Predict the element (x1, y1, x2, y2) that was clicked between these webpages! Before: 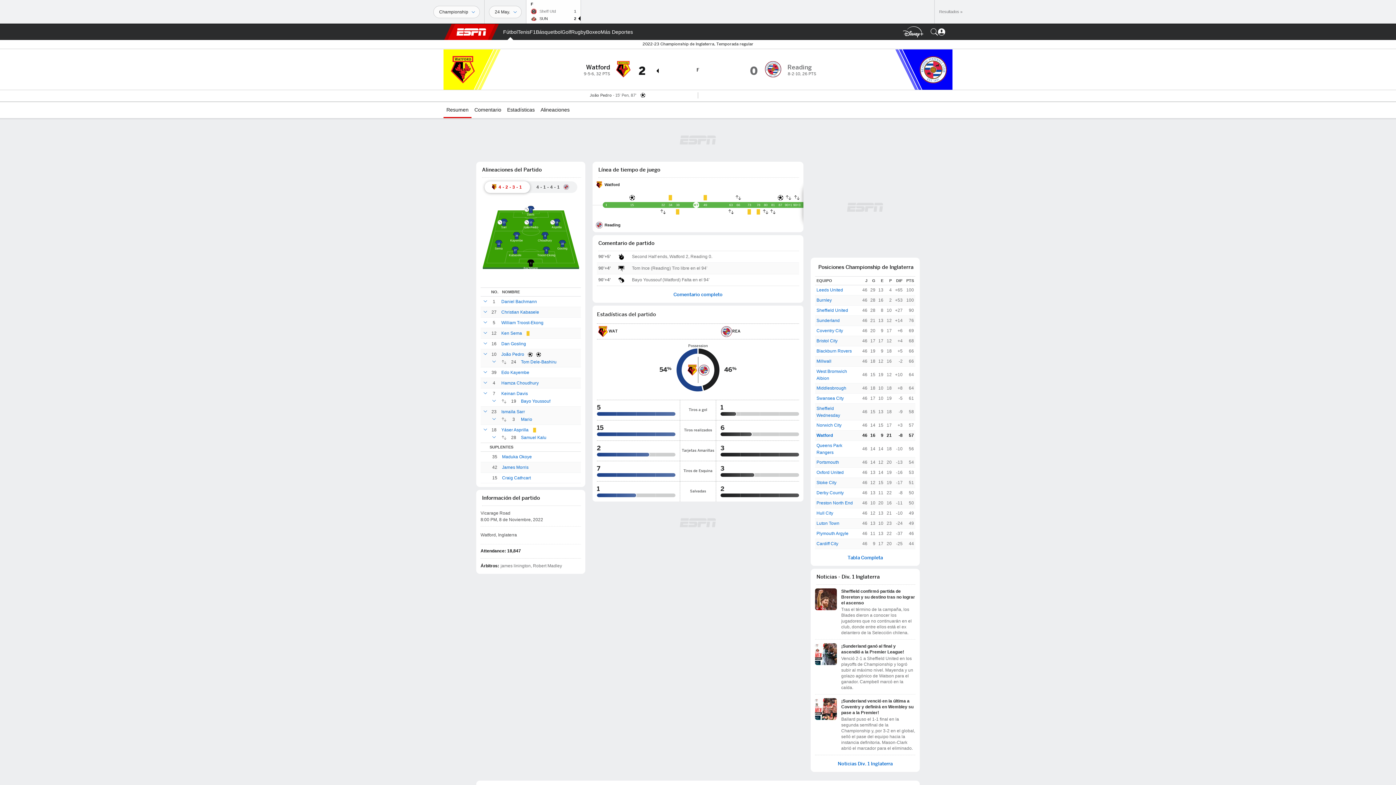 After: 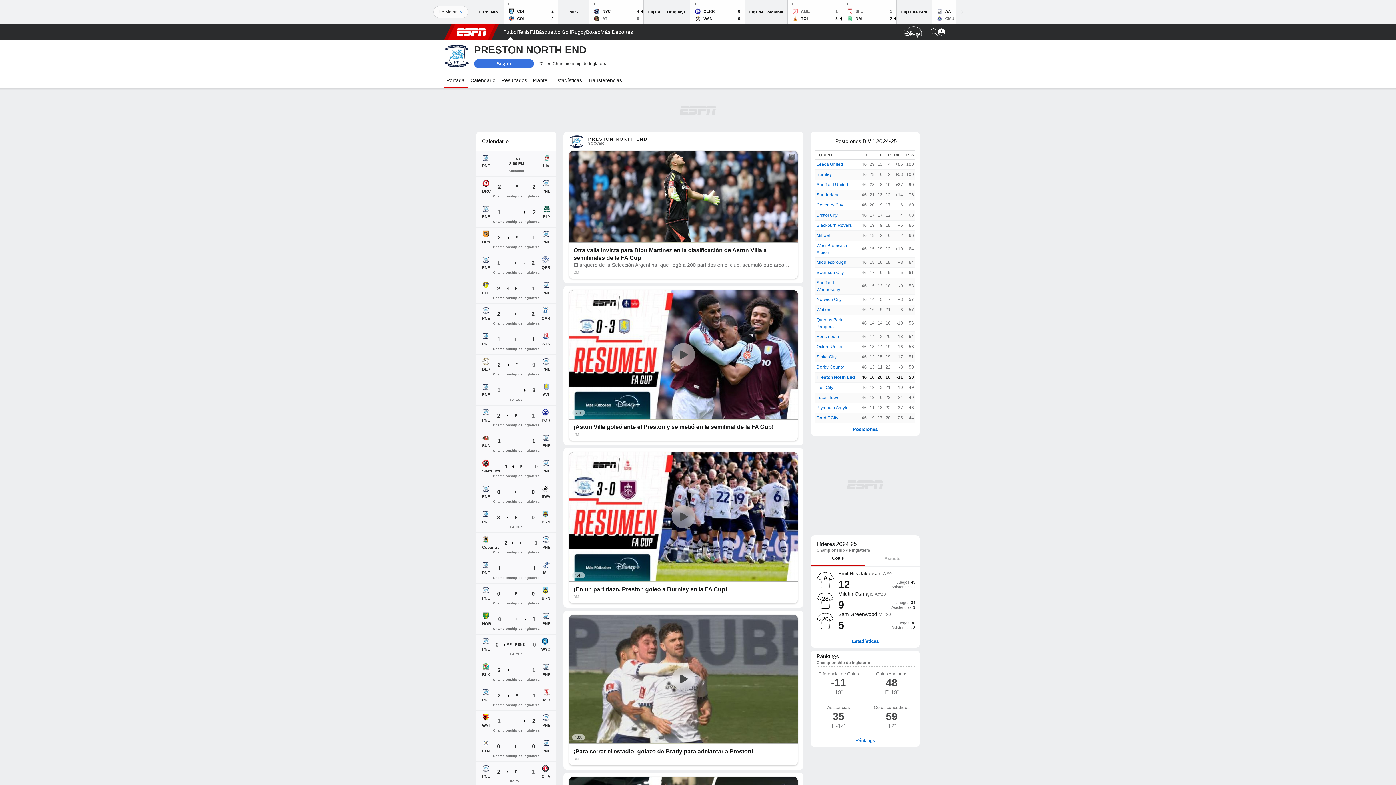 Action: bbox: (816, 499, 853, 506) label: Preston North End